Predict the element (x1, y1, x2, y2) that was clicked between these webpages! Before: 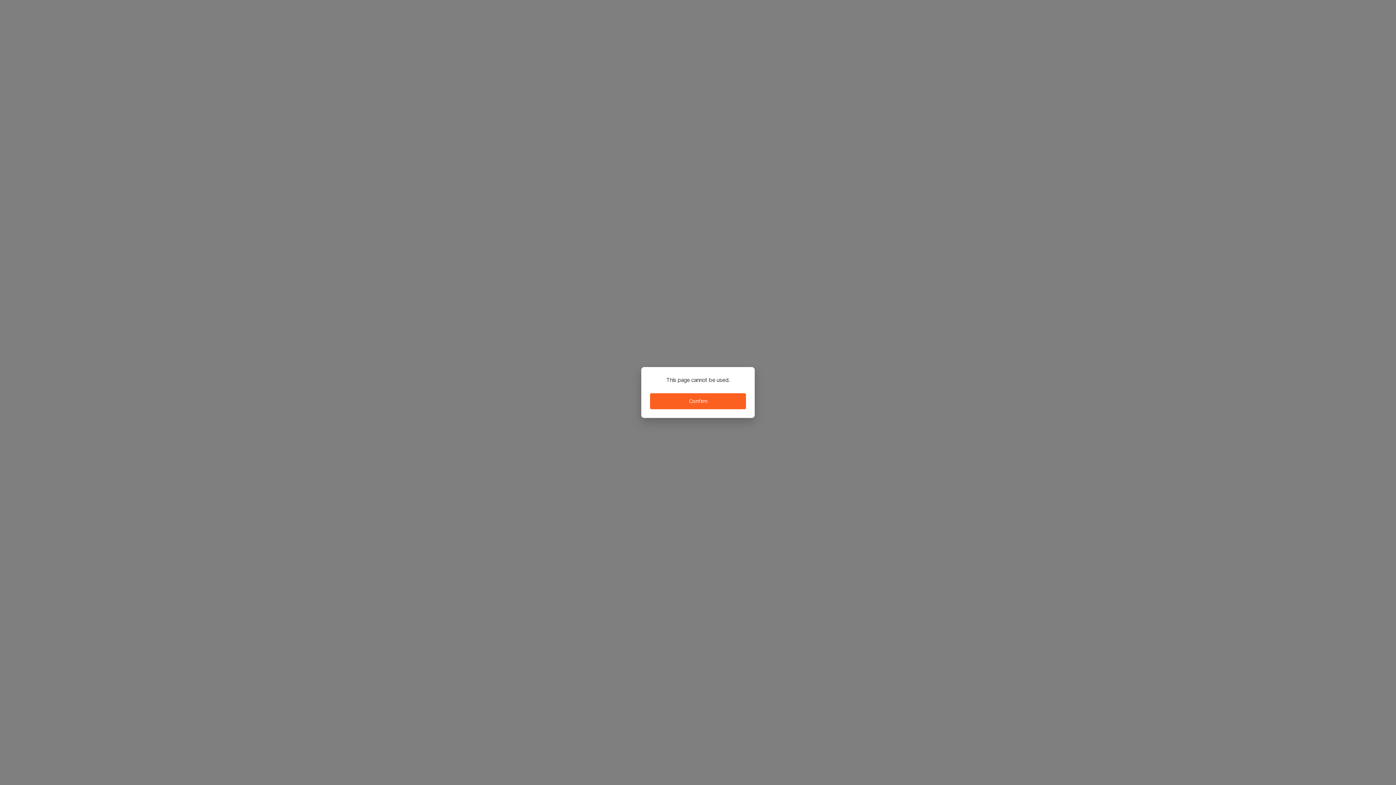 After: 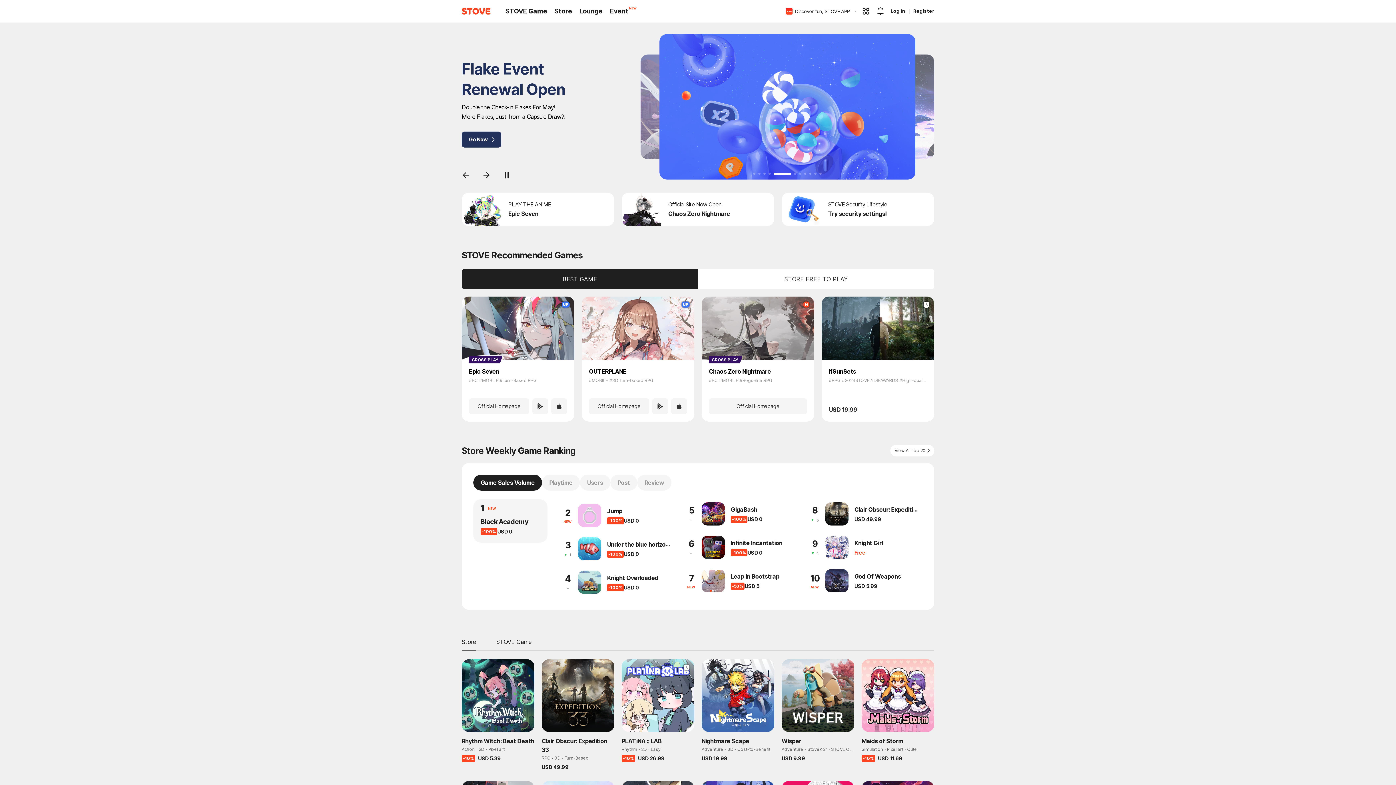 Action: bbox: (650, 393, 746, 409) label: Confirm